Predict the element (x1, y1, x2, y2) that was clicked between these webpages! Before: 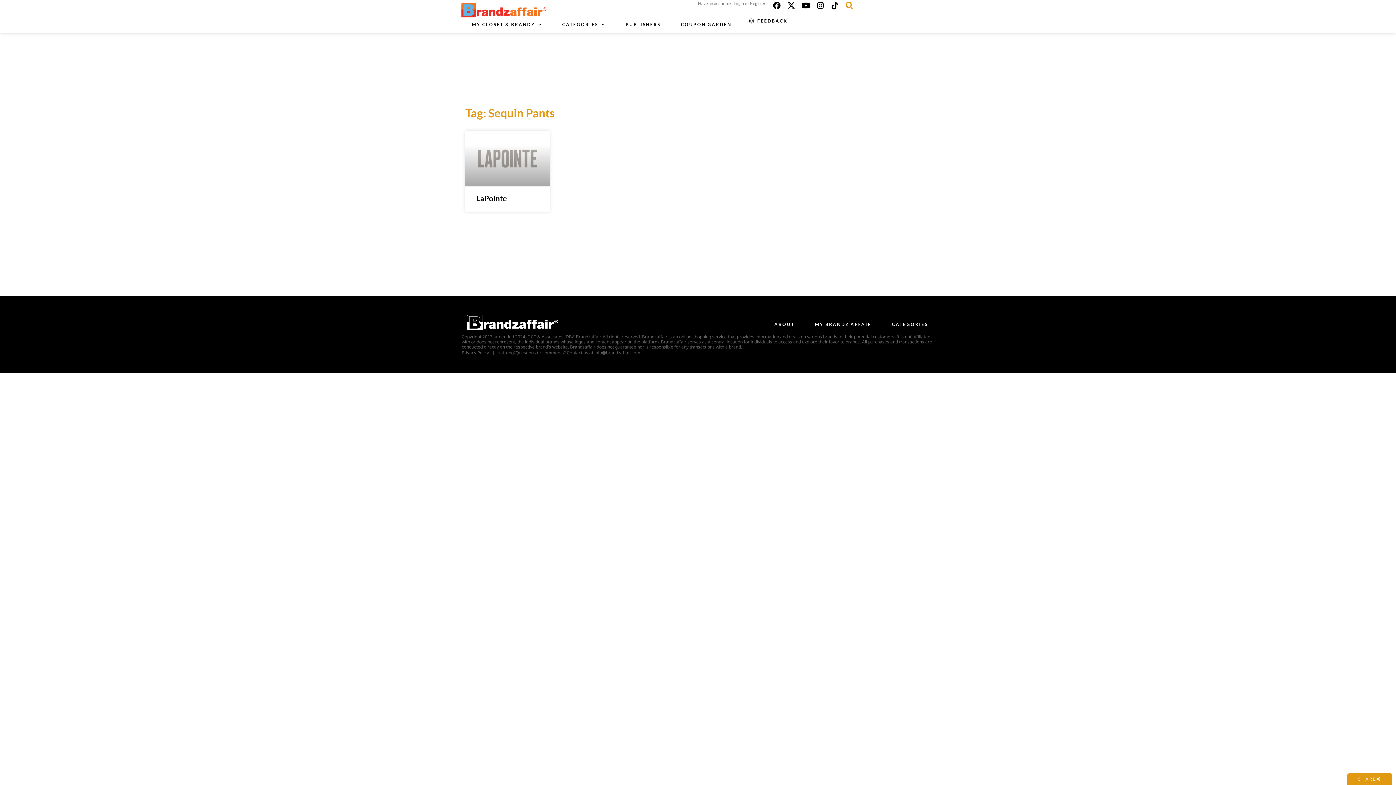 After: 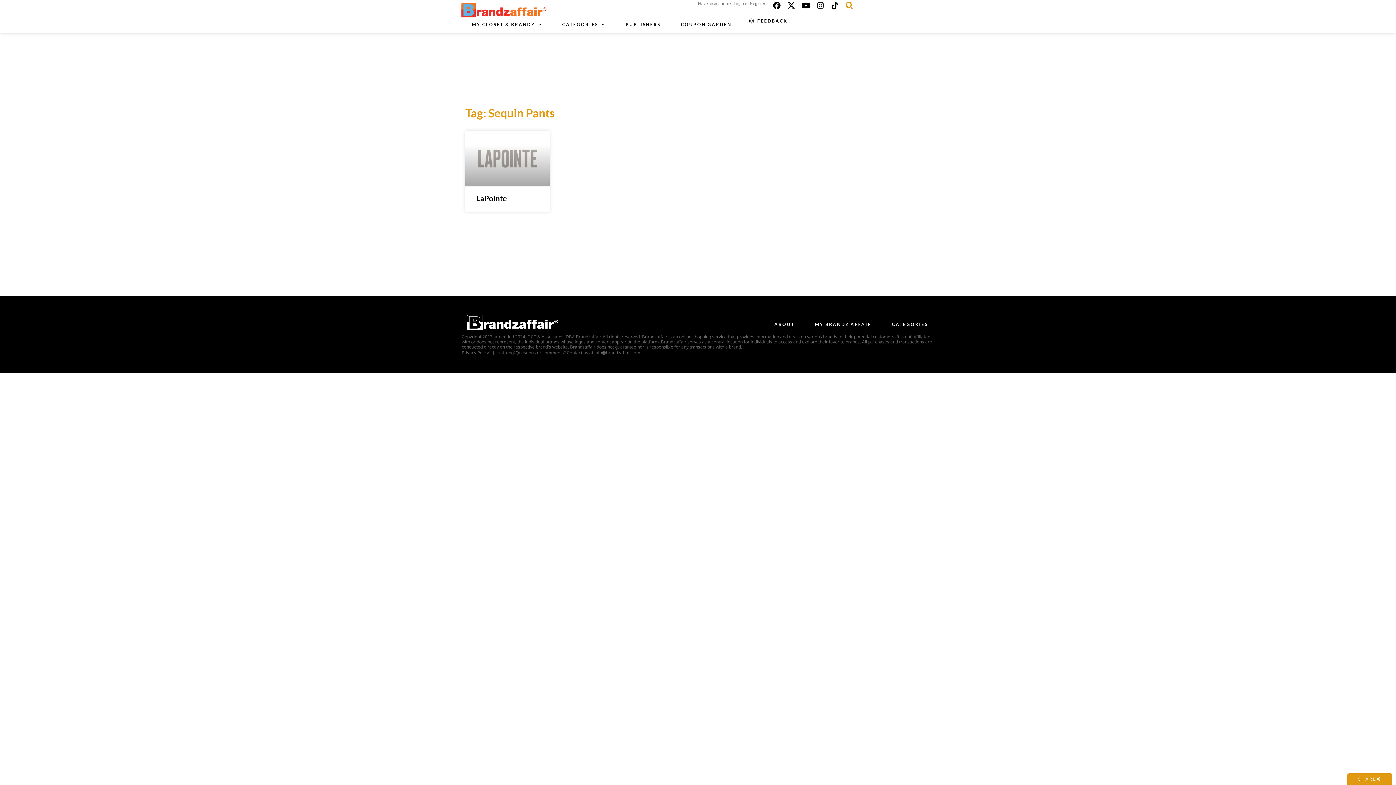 Action: label: Instagram bbox: (816, 1, 824, 9)